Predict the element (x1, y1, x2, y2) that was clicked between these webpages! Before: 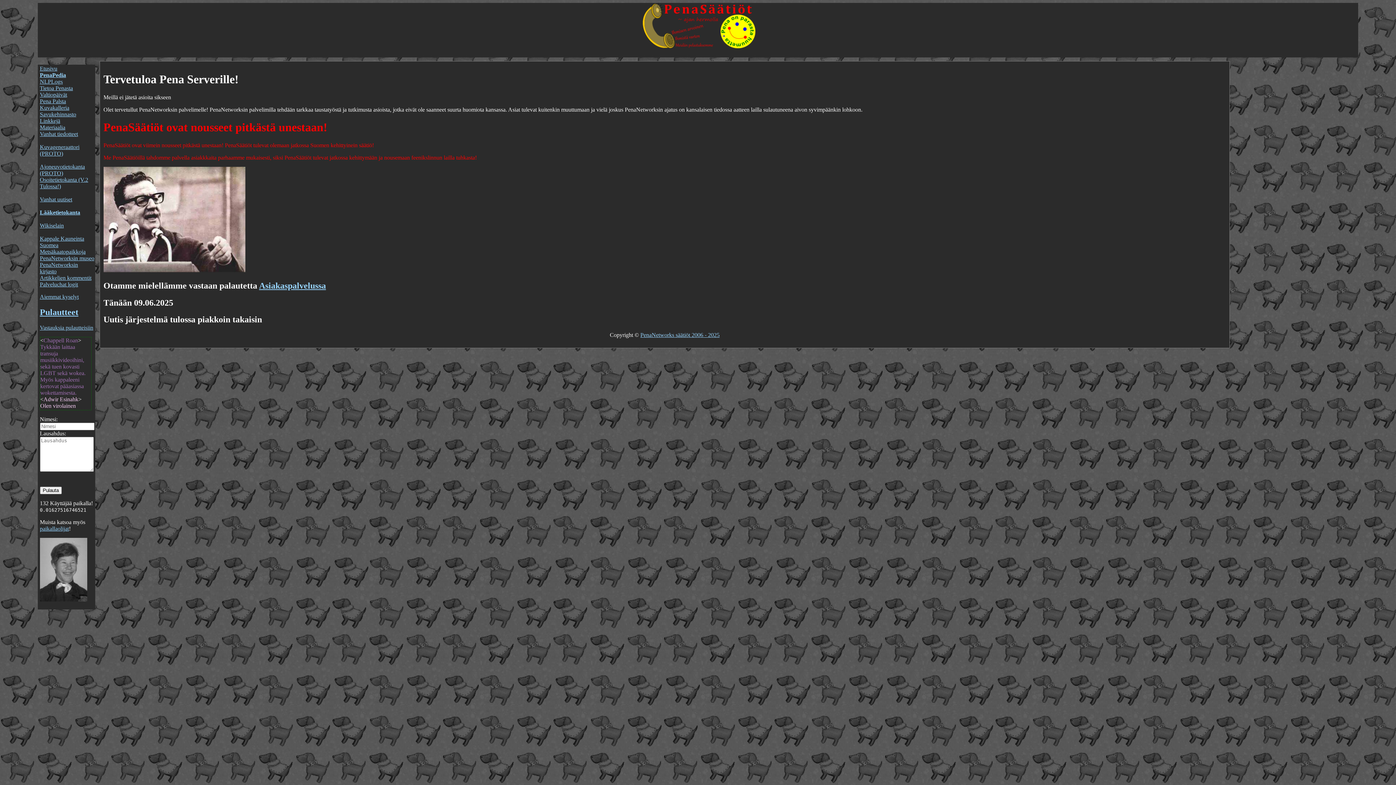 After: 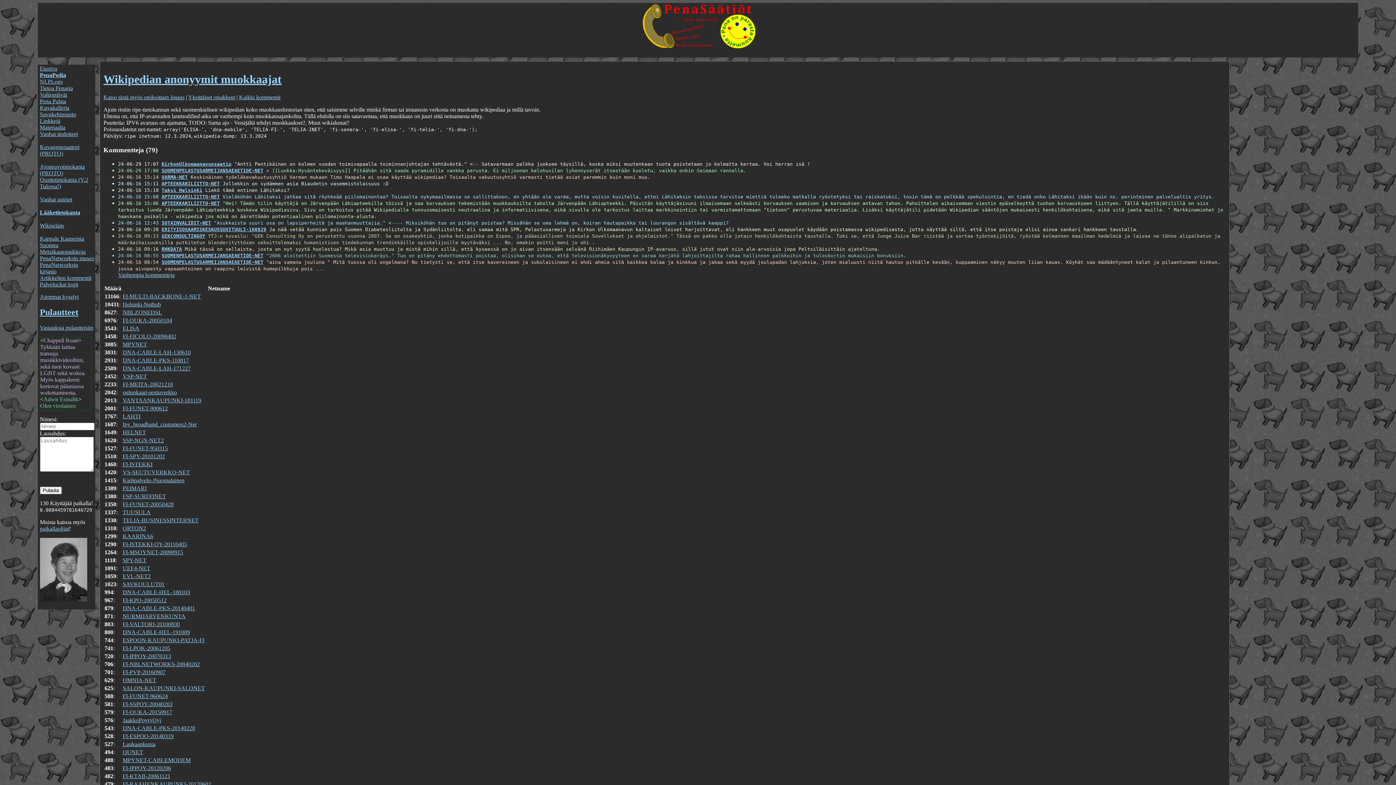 Action: bbox: (39, 222, 63, 228) label: Wikiselain